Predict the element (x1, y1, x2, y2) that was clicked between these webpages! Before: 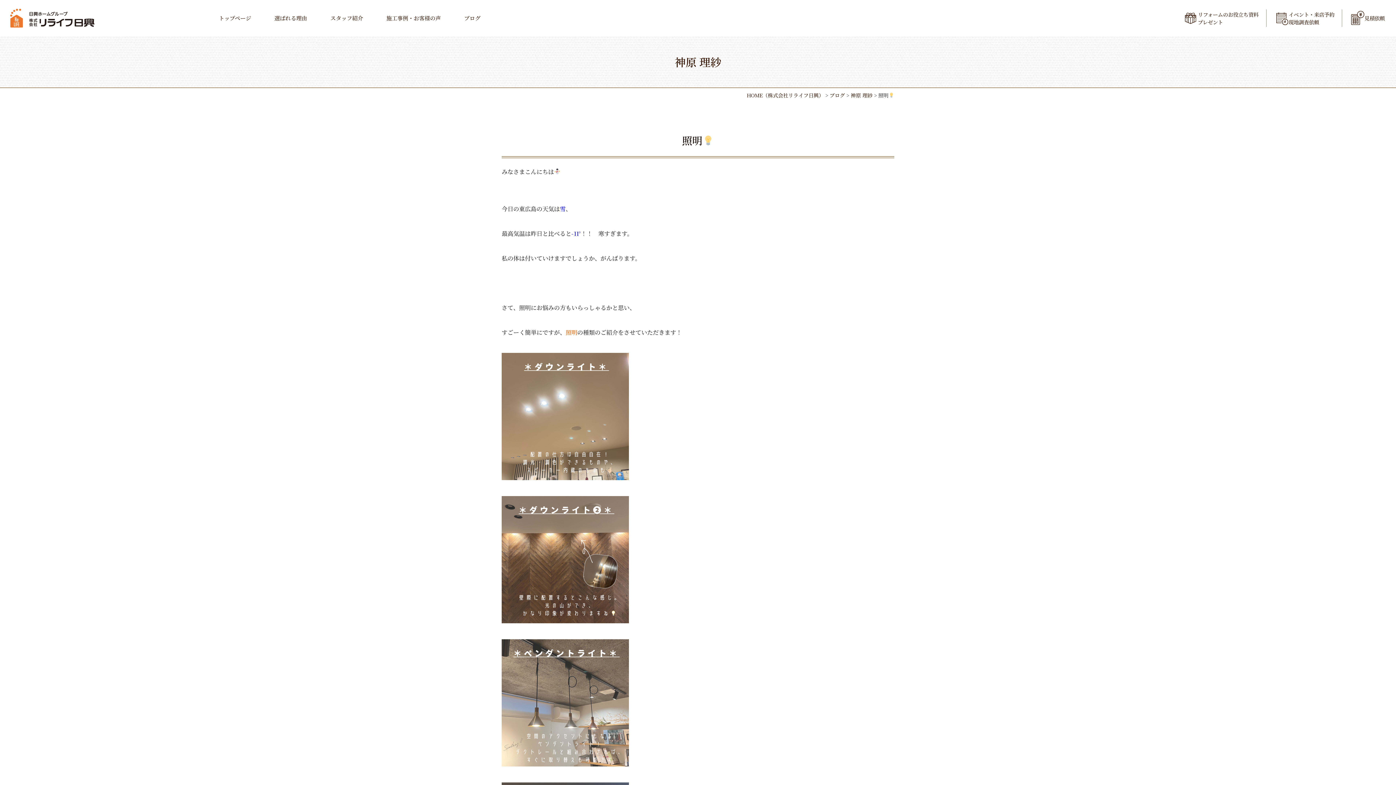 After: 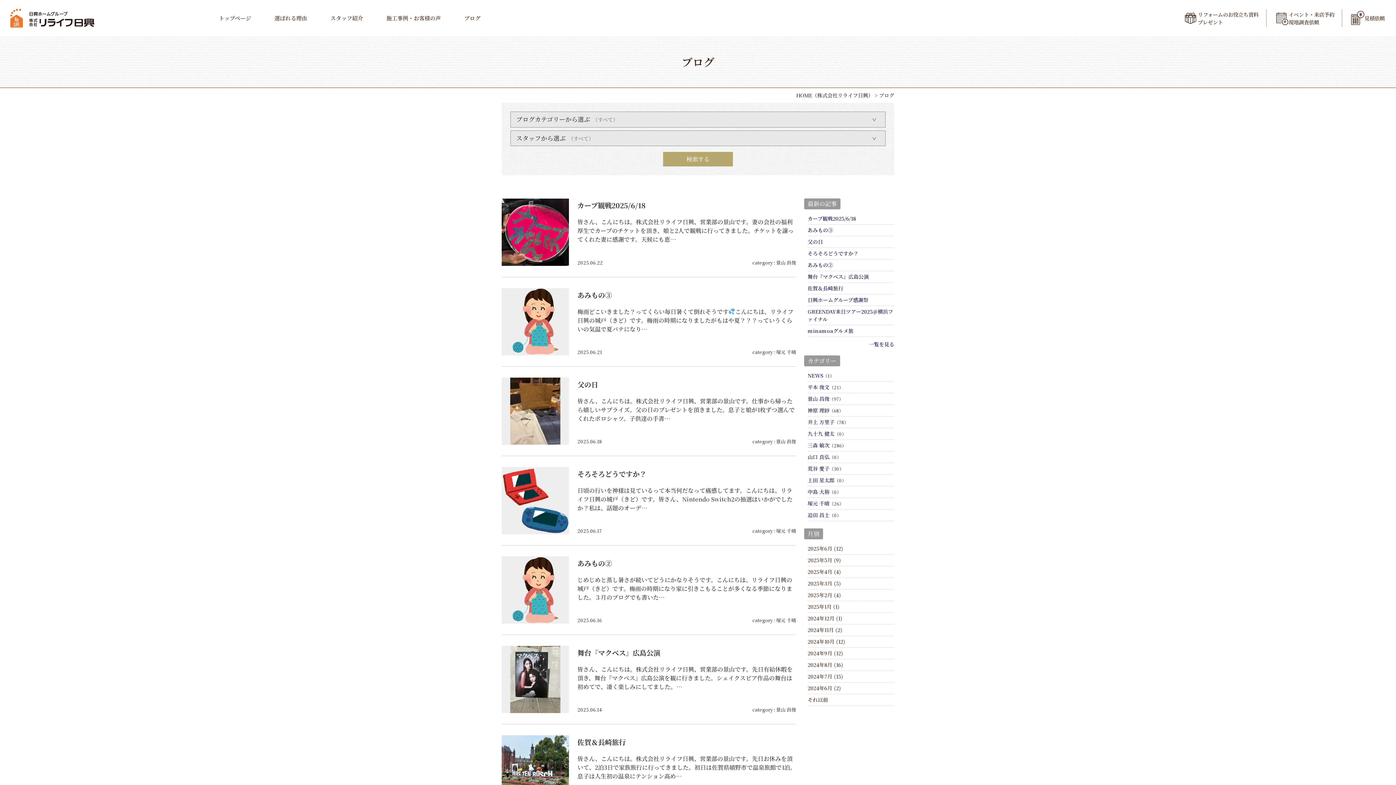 Action: label: ブログ bbox: (829, 91, 845, 98)